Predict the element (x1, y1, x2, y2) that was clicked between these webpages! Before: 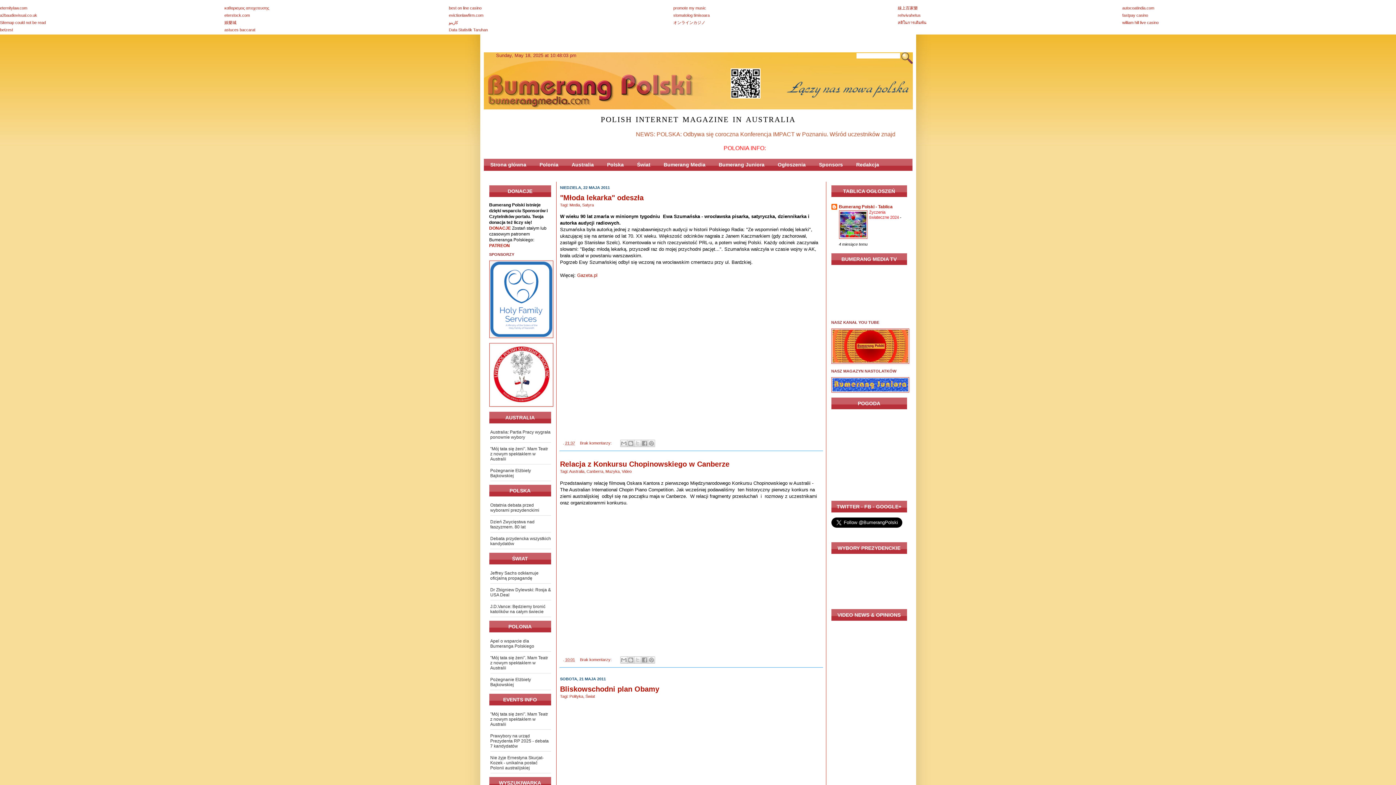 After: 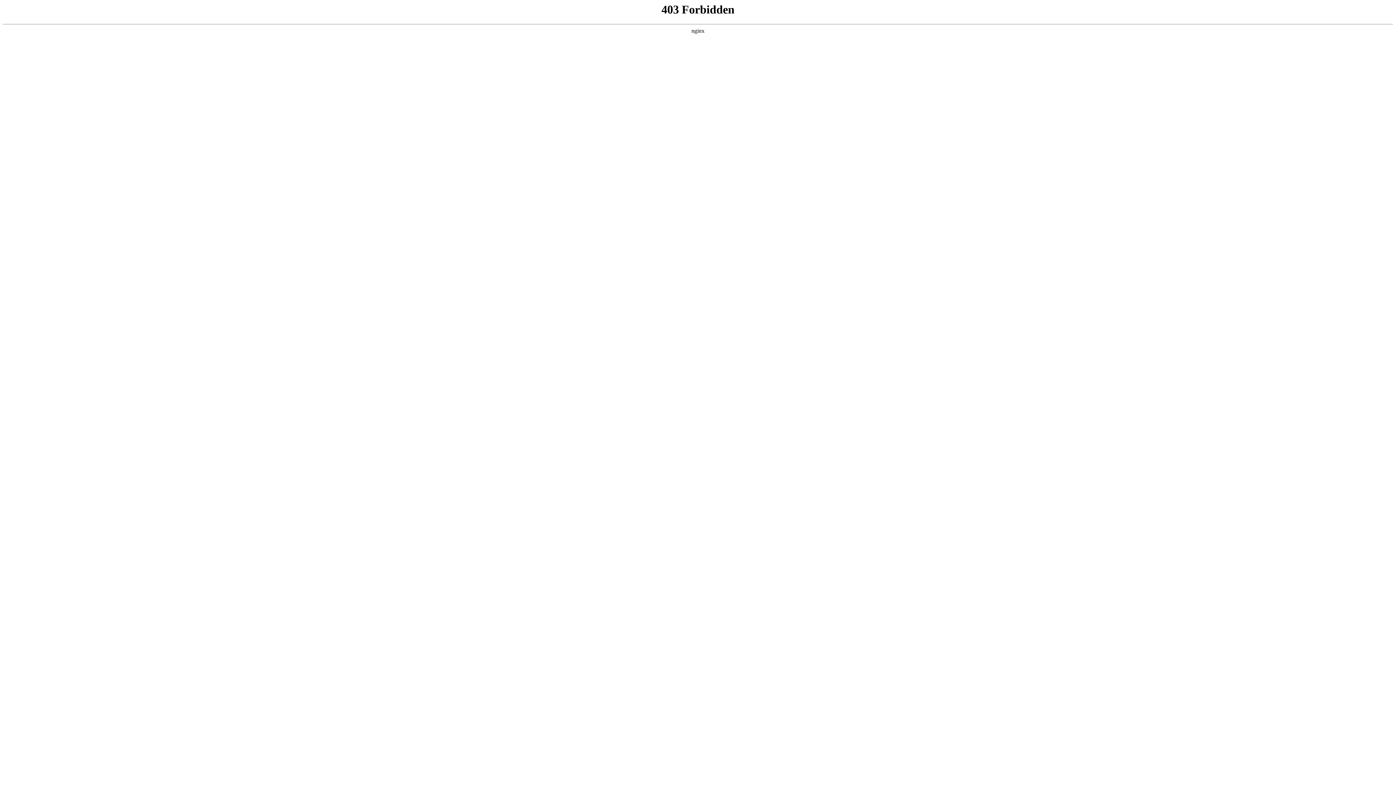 Action: label: best on line casino bbox: (449, 5, 481, 10)